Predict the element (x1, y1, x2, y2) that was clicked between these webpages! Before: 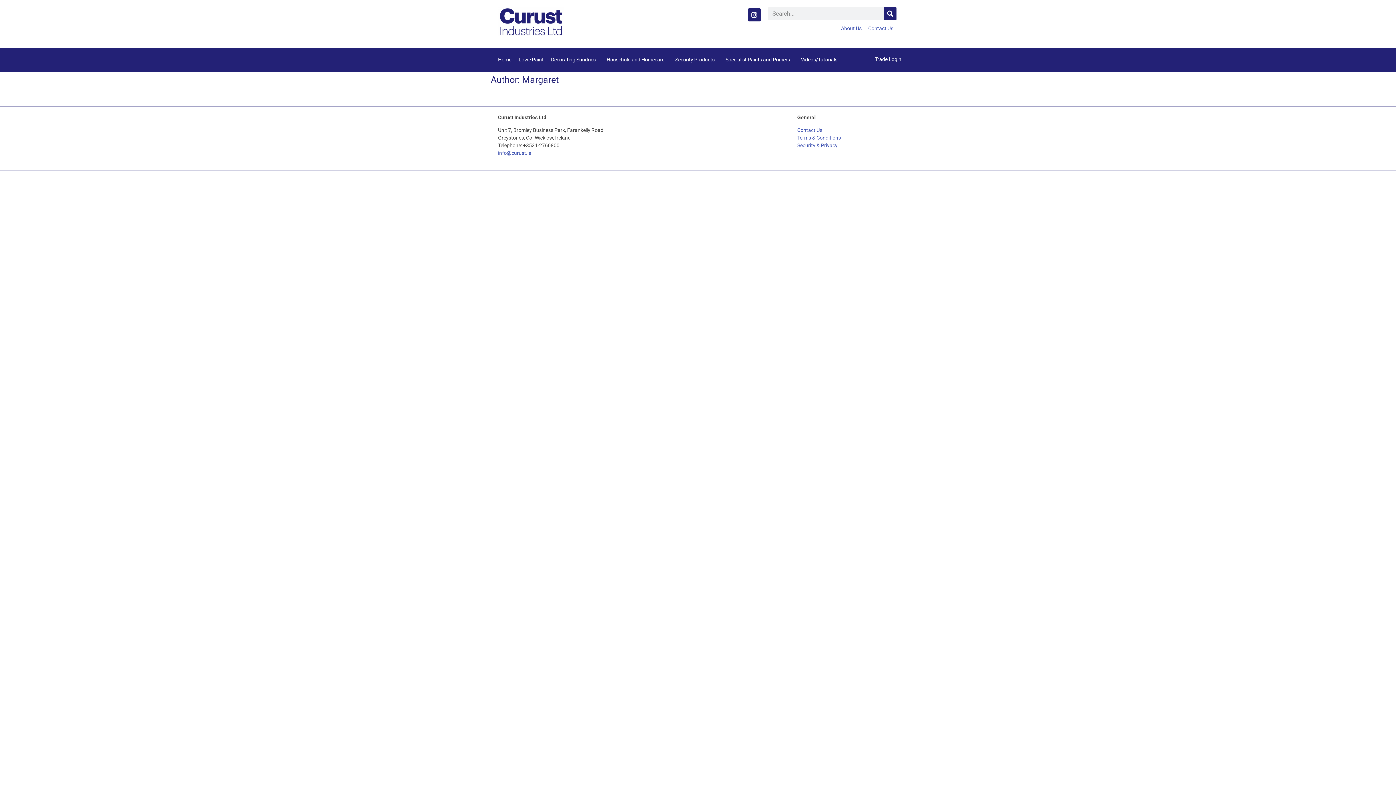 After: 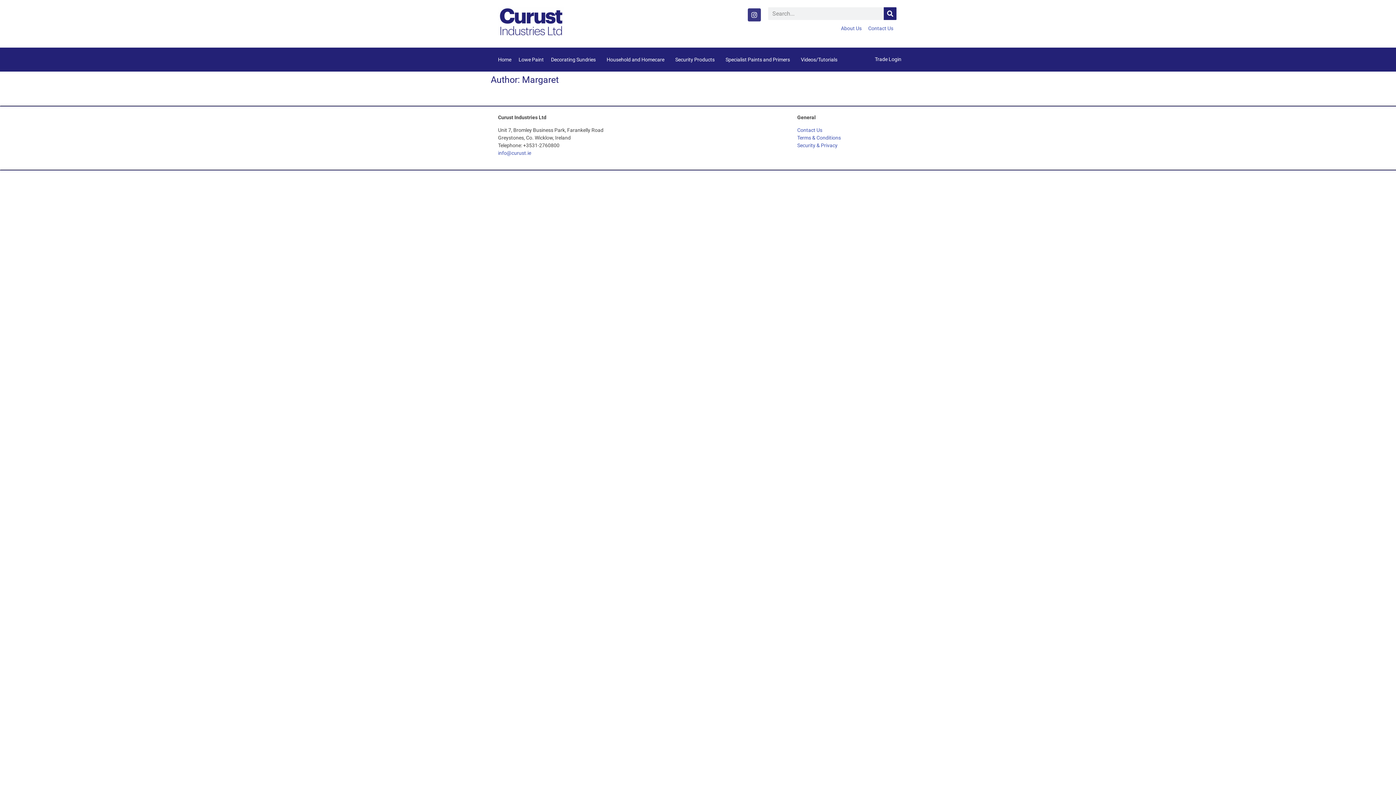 Action: label: Instagram bbox: (747, 8, 761, 21)